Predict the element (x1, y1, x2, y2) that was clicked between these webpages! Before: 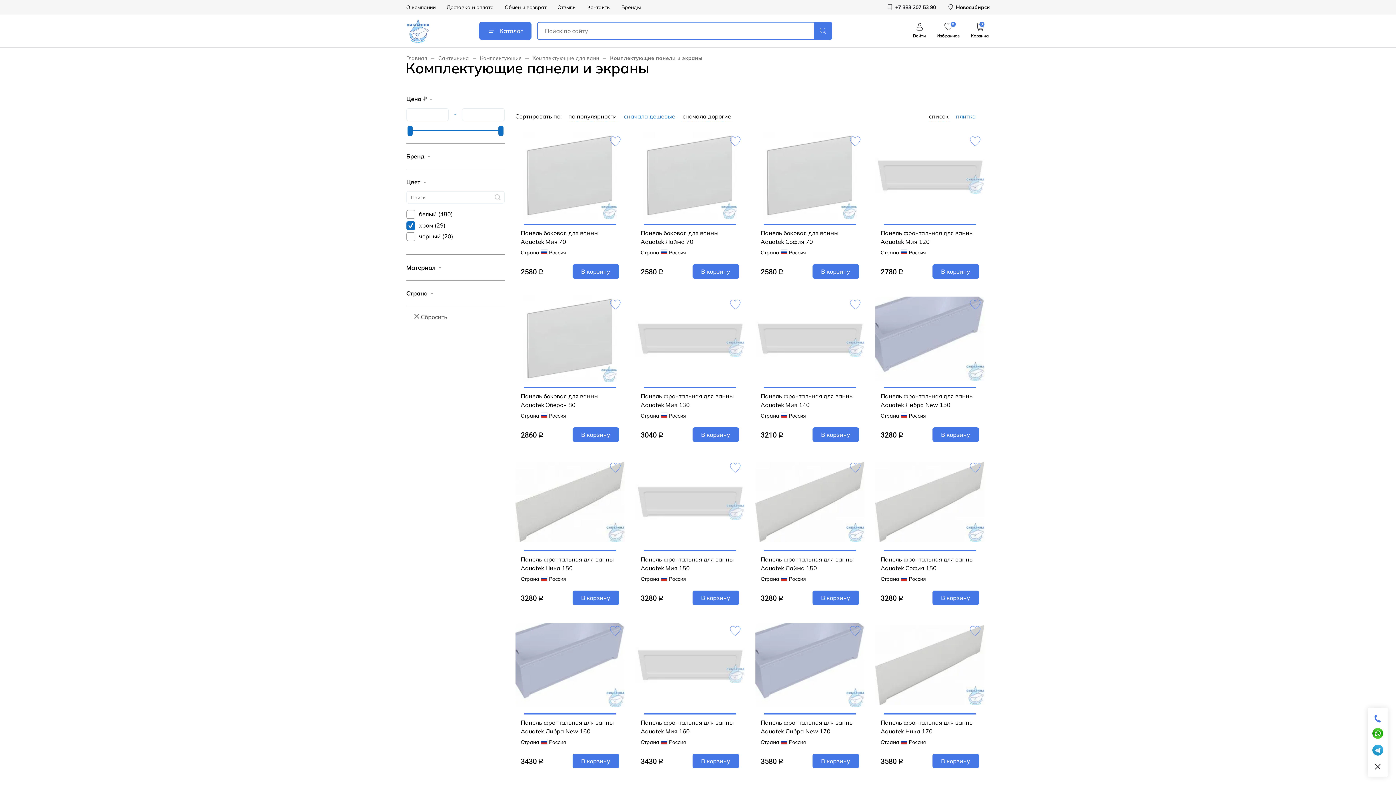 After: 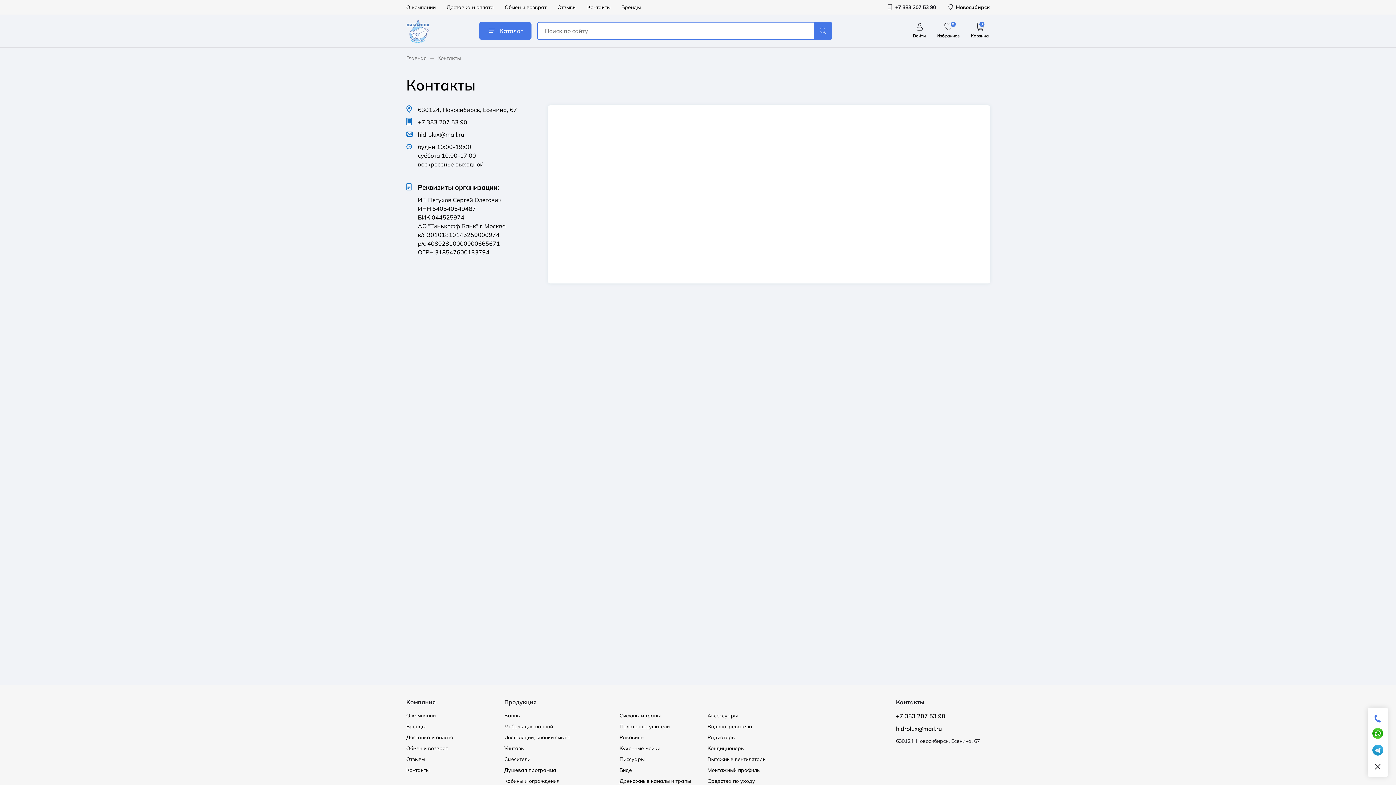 Action: label: Контакты bbox: (587, 4, 610, 10)